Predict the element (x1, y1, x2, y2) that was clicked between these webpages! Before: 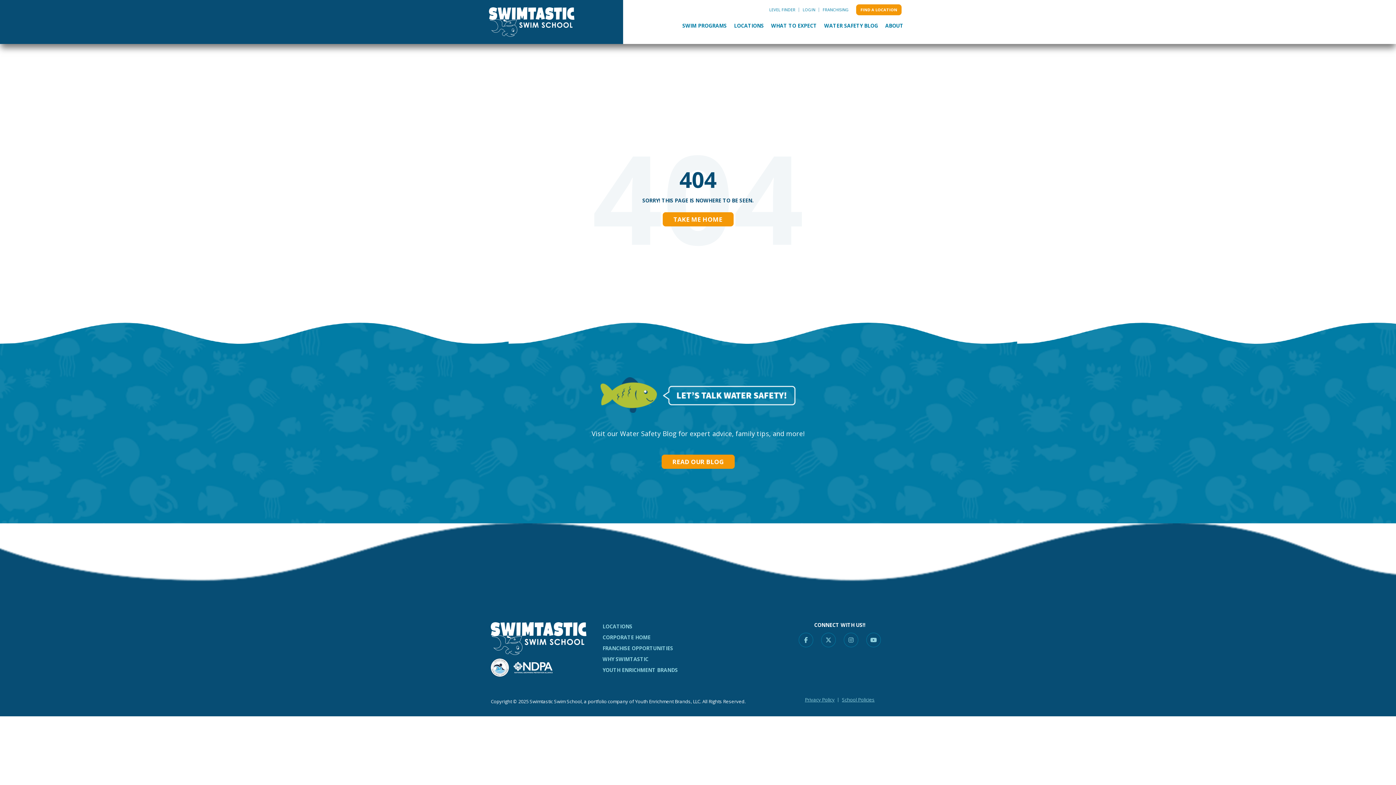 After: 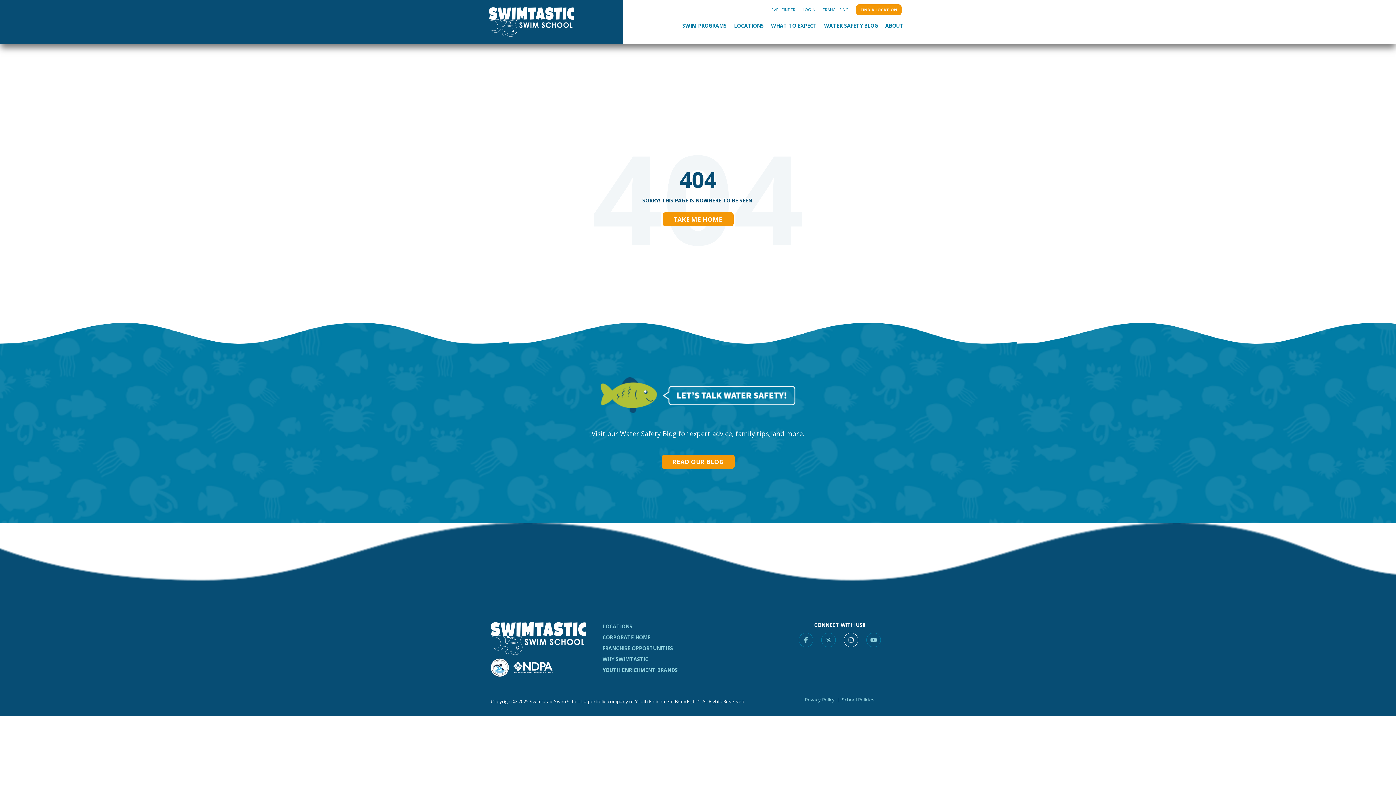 Action: label: Instagram bbox: (844, 633, 858, 647)